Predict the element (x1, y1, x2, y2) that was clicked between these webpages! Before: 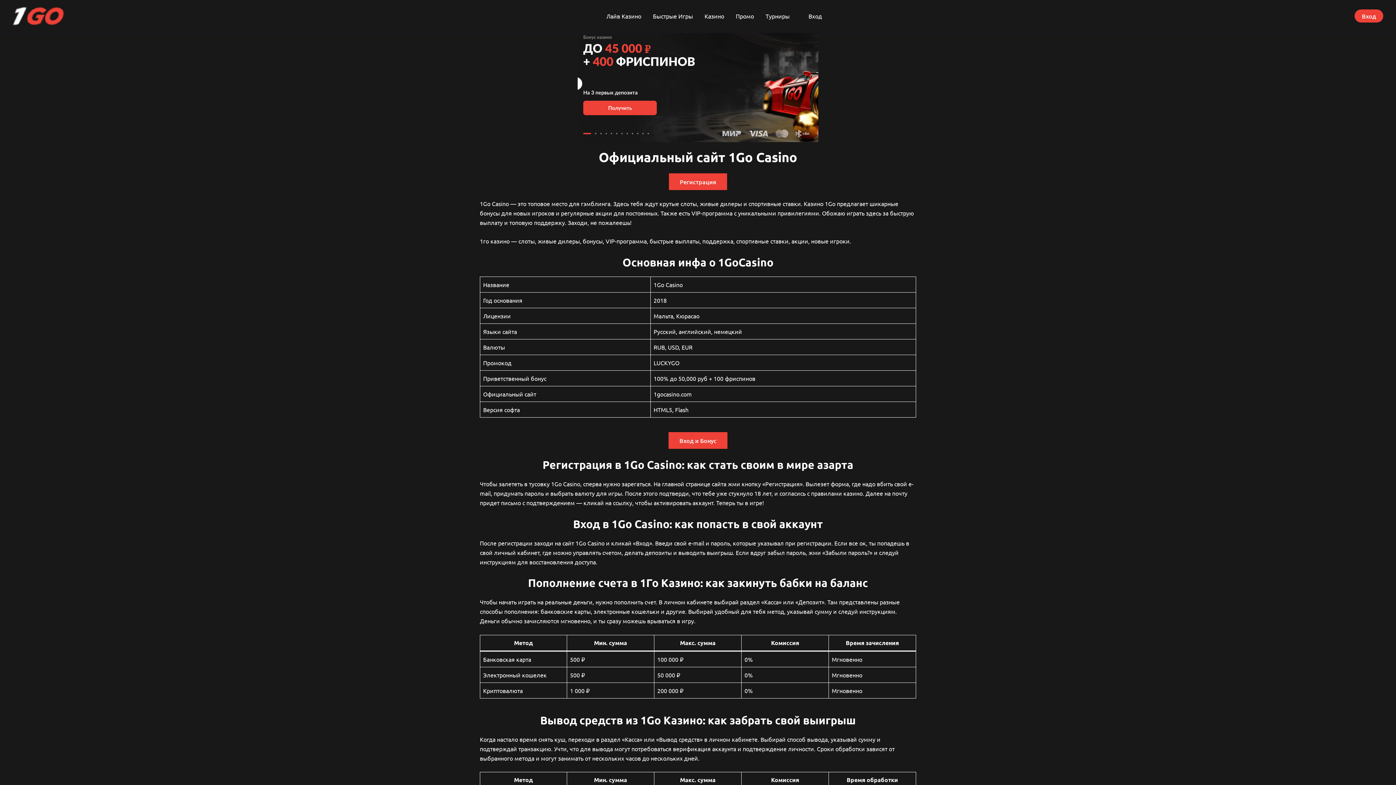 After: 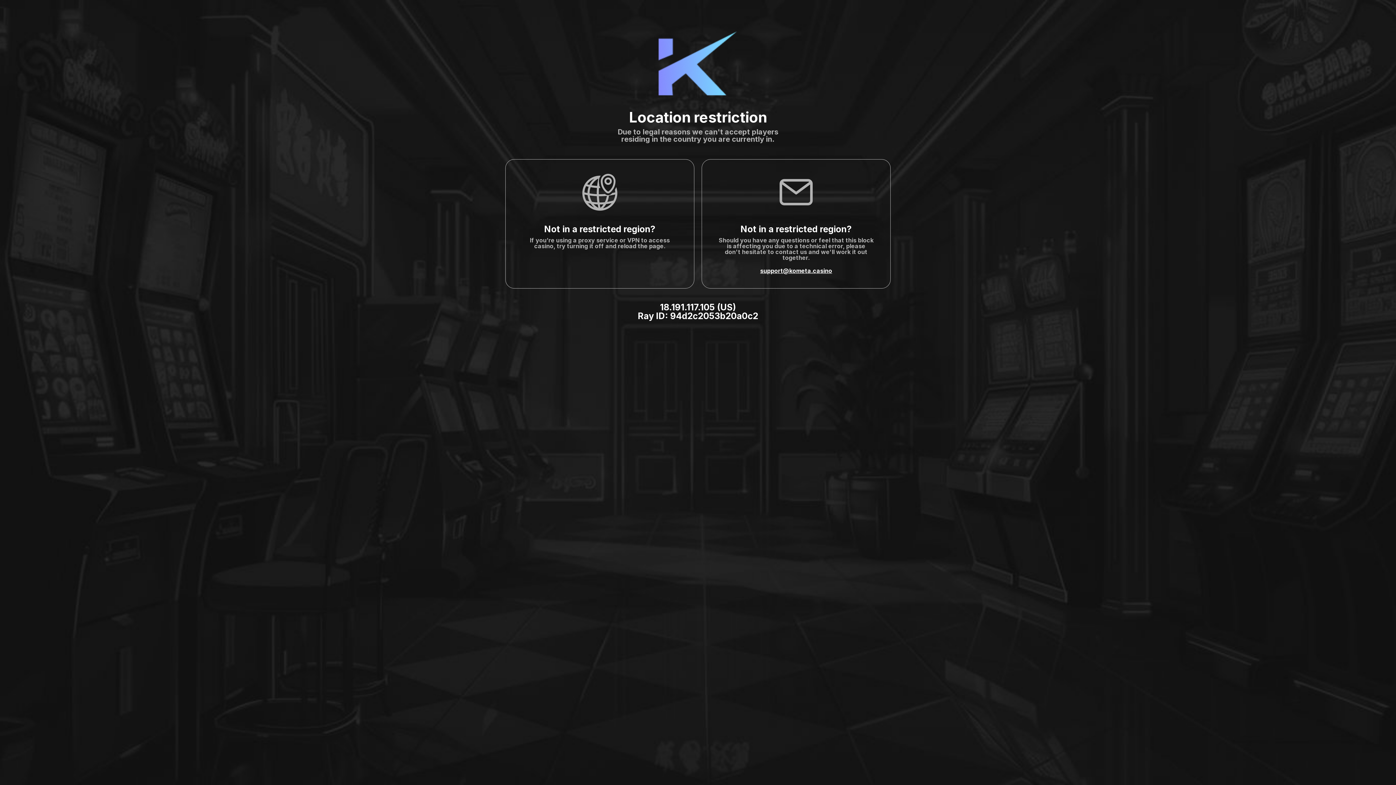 Action: label: Быстрые Игры bbox: (647, 7, 698, 24)